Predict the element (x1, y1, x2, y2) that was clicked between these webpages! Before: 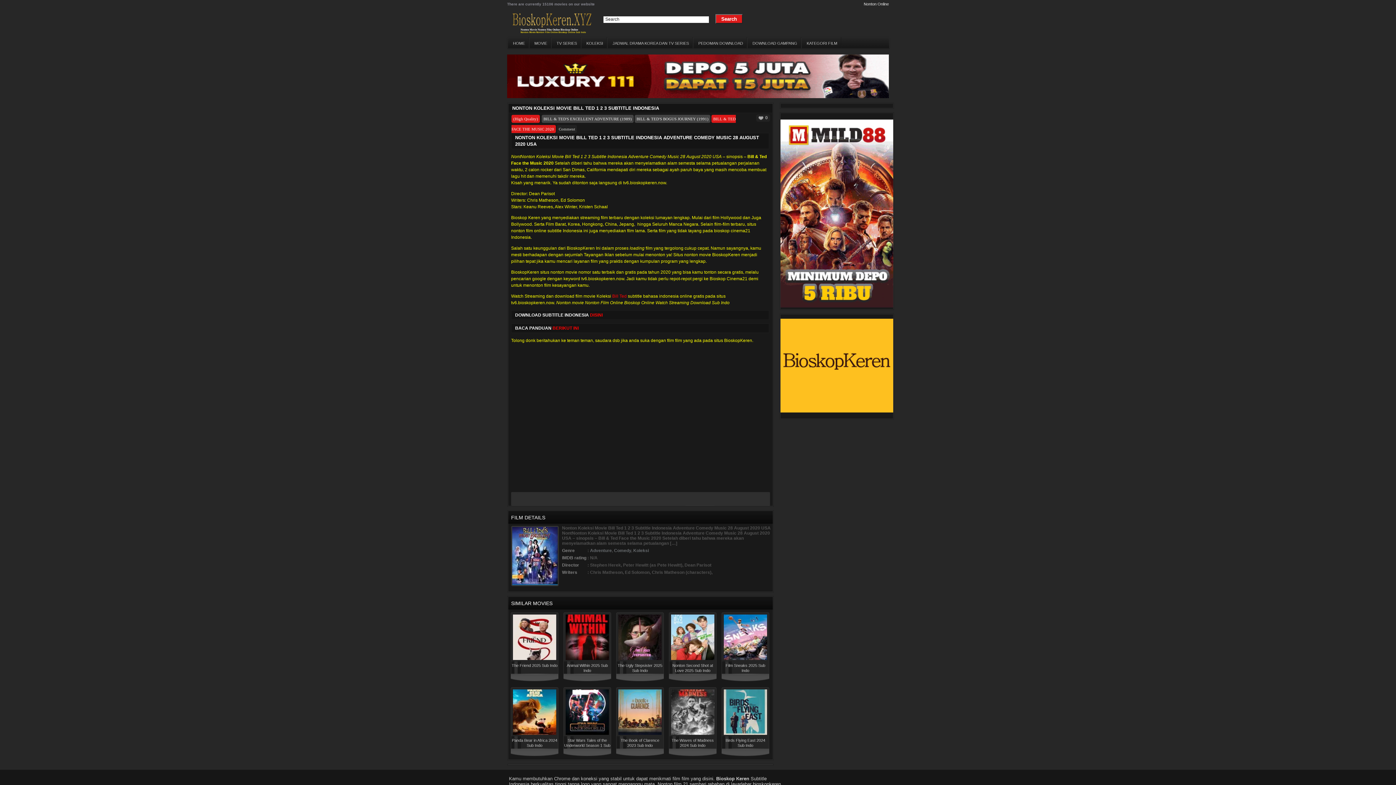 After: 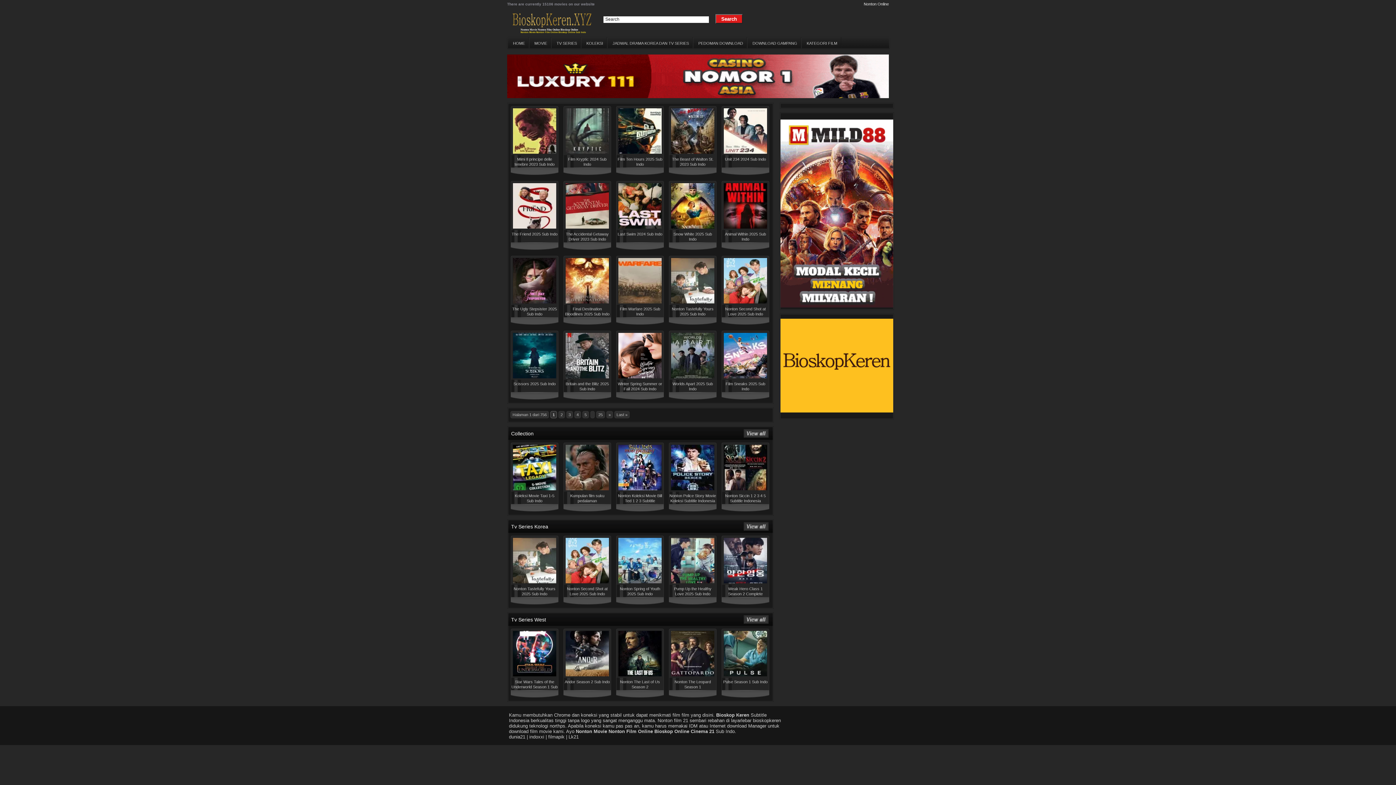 Action: bbox: (512, 22, 592, 28)